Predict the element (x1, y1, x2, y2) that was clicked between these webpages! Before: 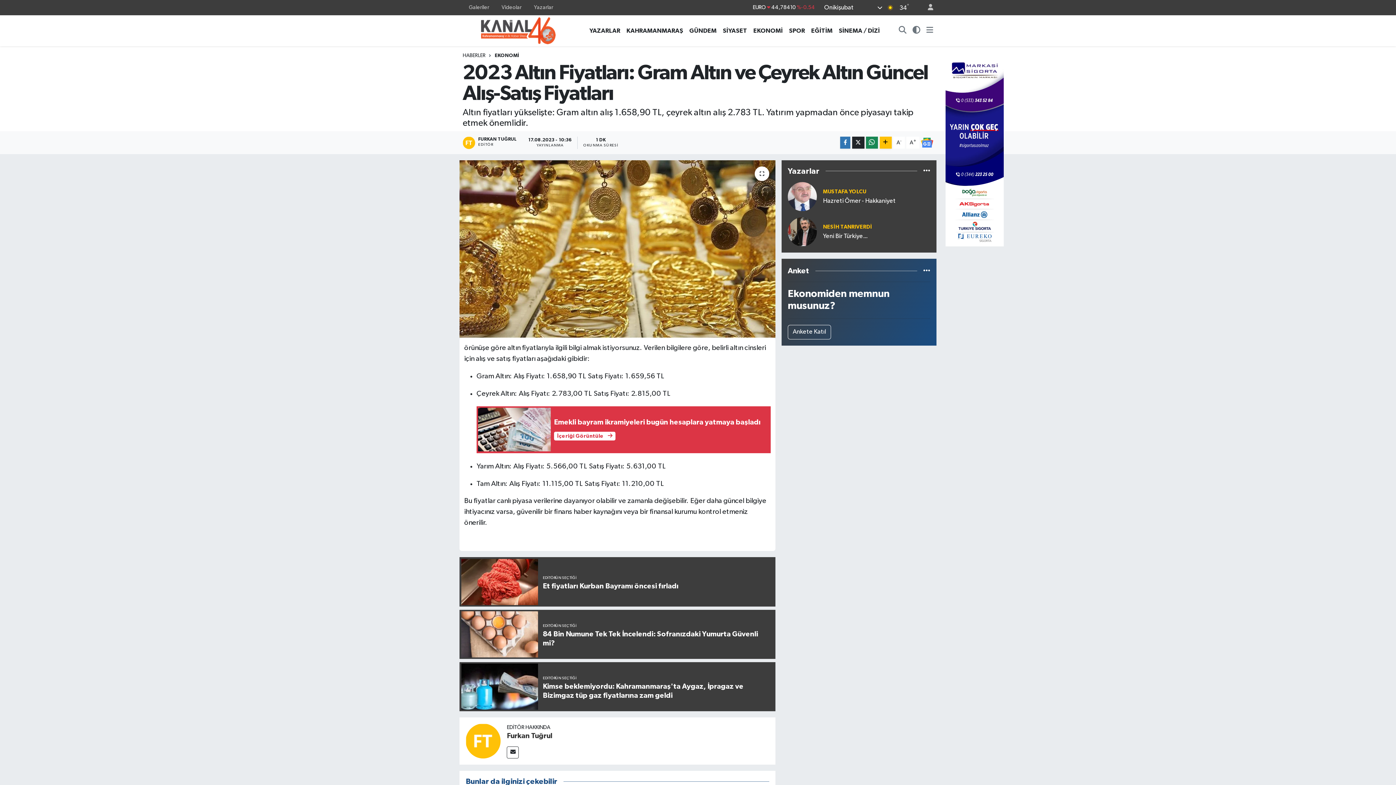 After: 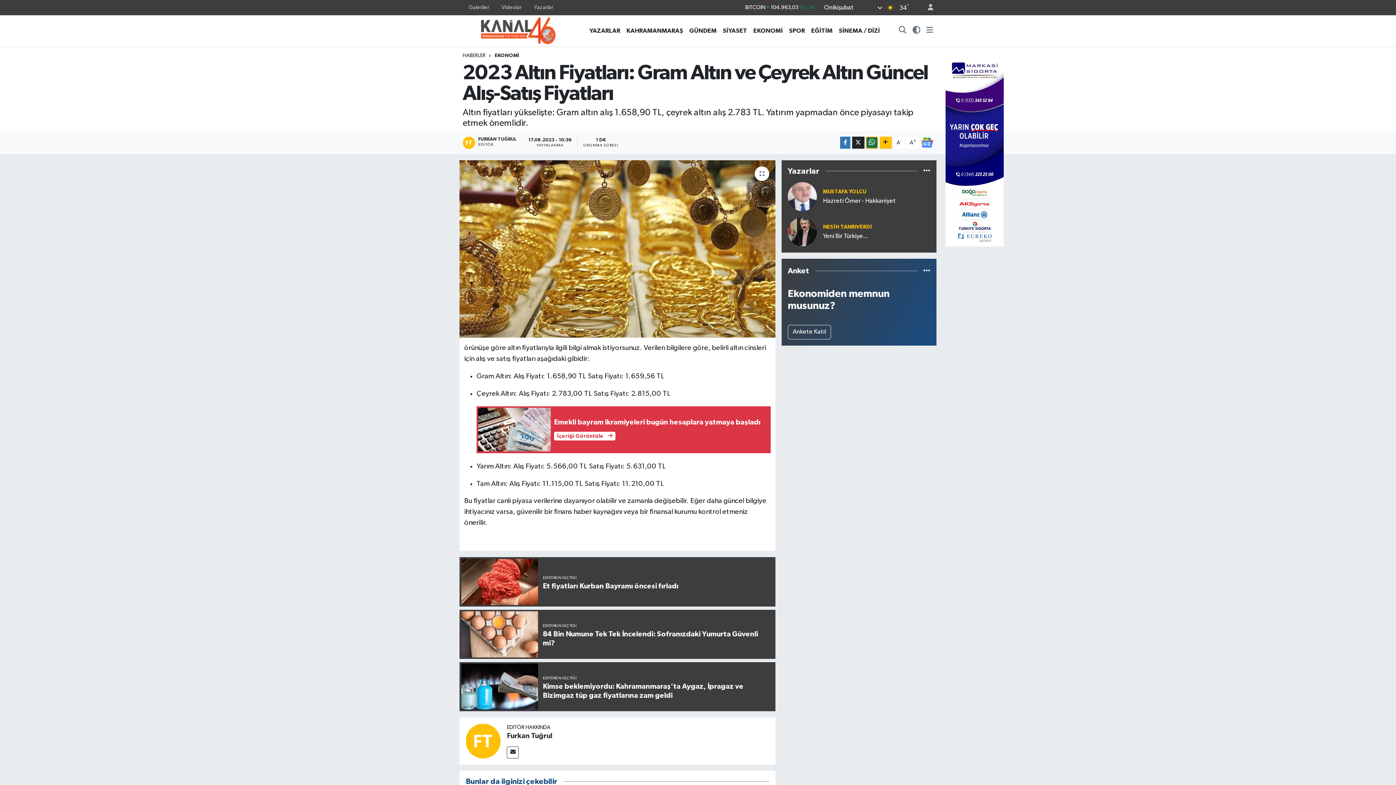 Action: bbox: (866, 136, 878, 148)